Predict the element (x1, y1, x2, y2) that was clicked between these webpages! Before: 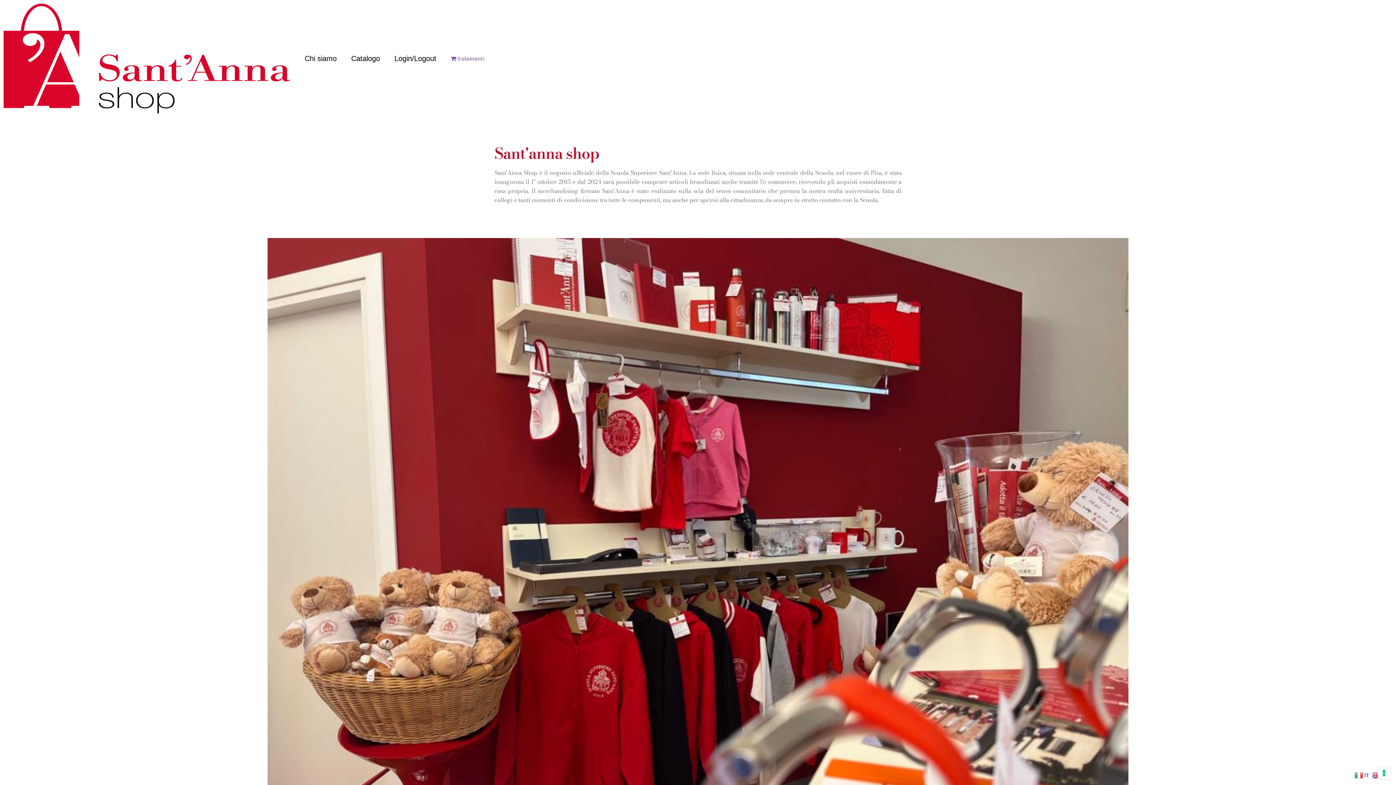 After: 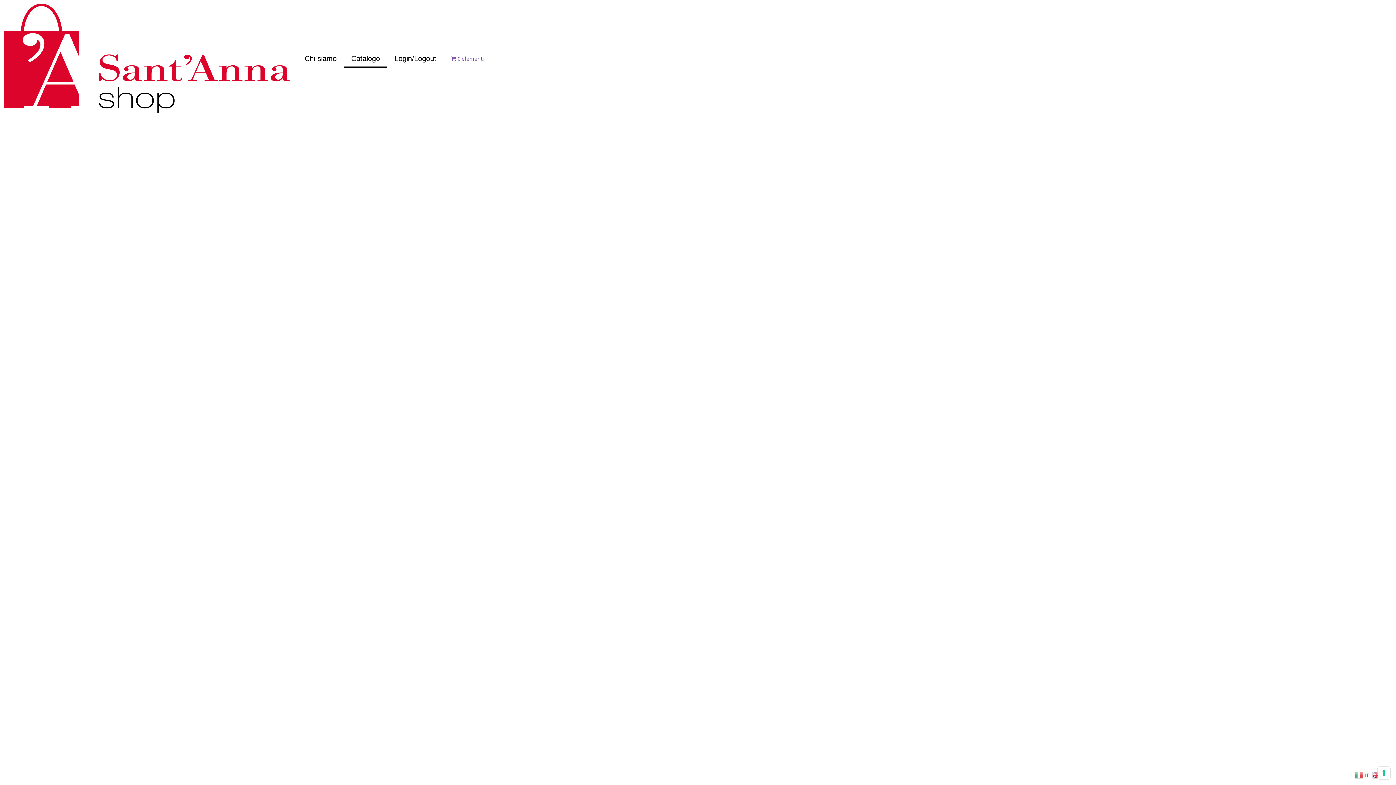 Action: bbox: (3, 3, 290, 113)